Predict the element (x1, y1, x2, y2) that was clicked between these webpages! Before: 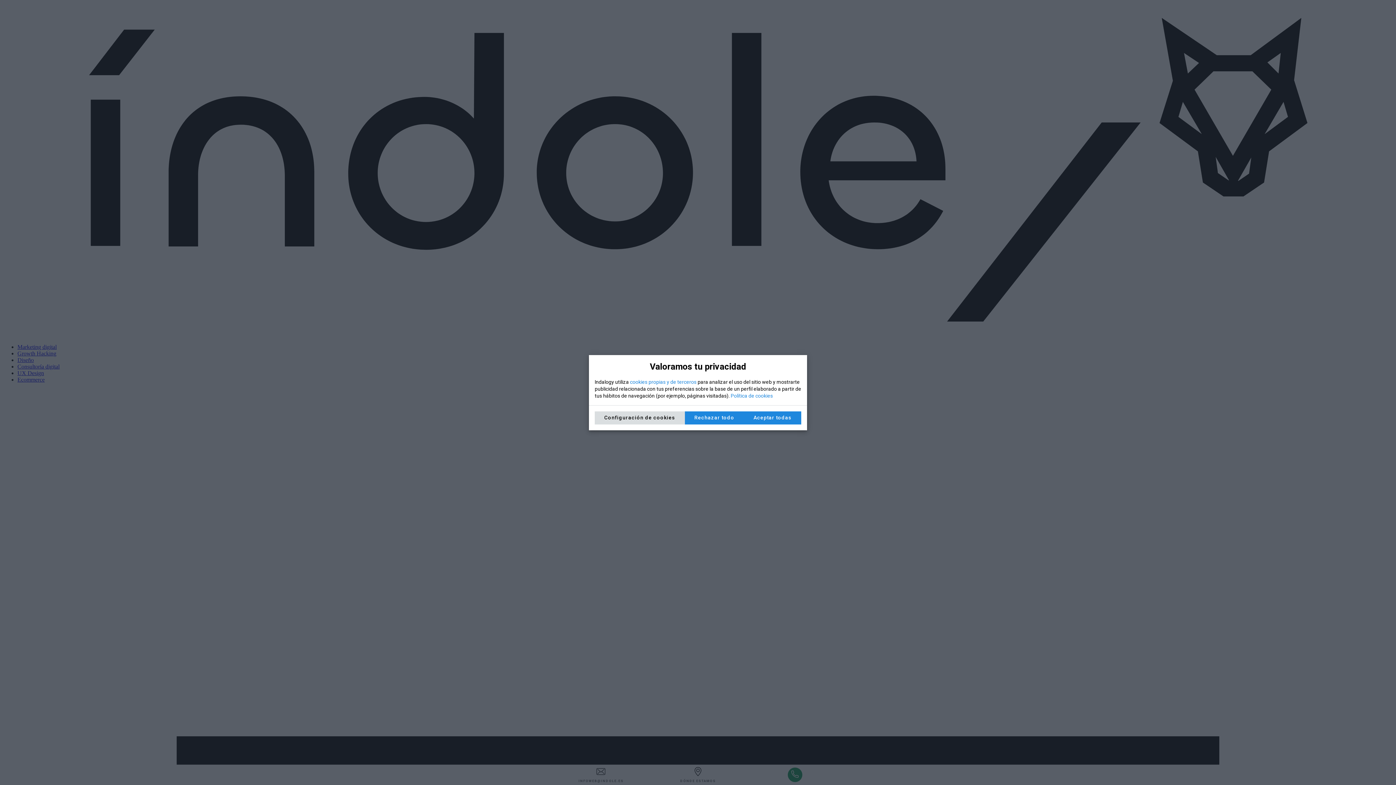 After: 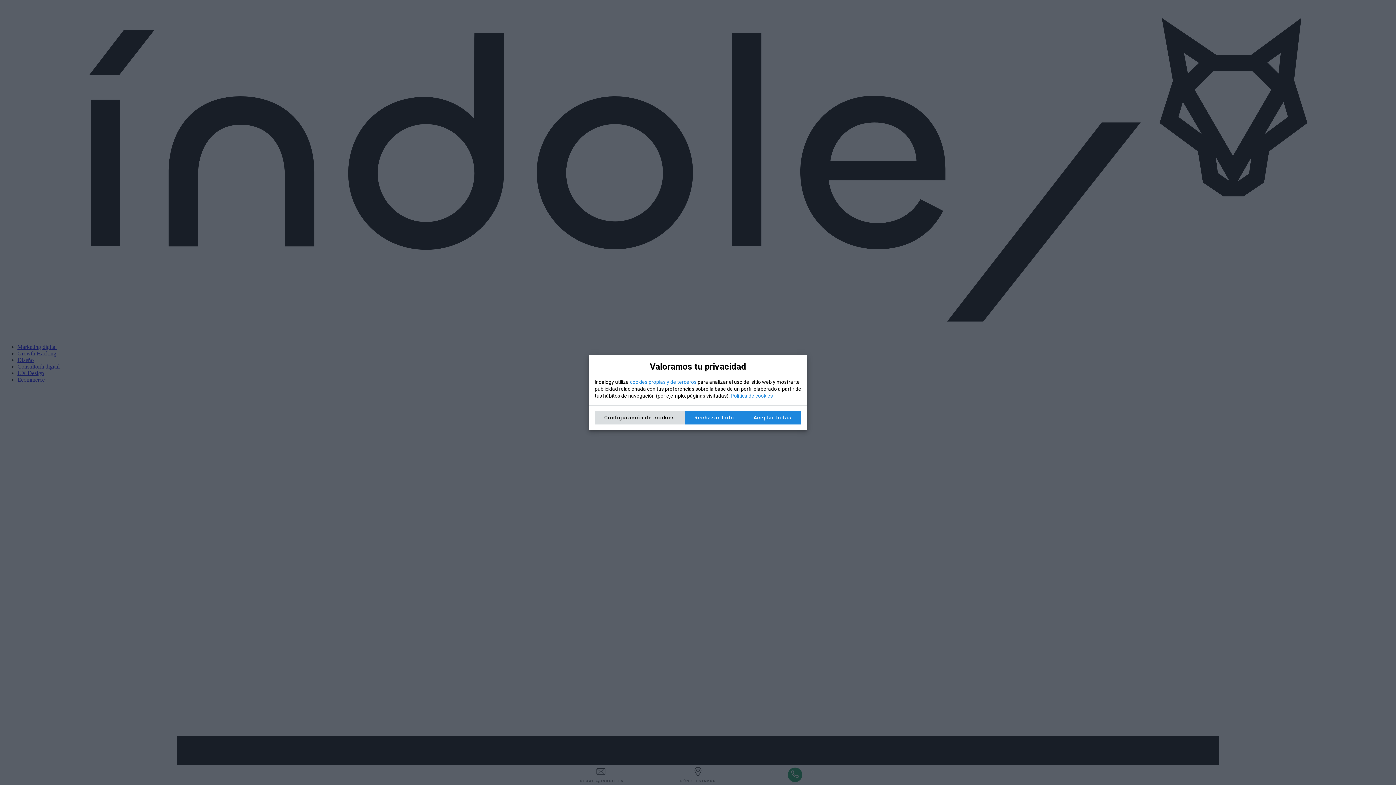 Action: bbox: (730, 392, 773, 398) label: Política de cookies